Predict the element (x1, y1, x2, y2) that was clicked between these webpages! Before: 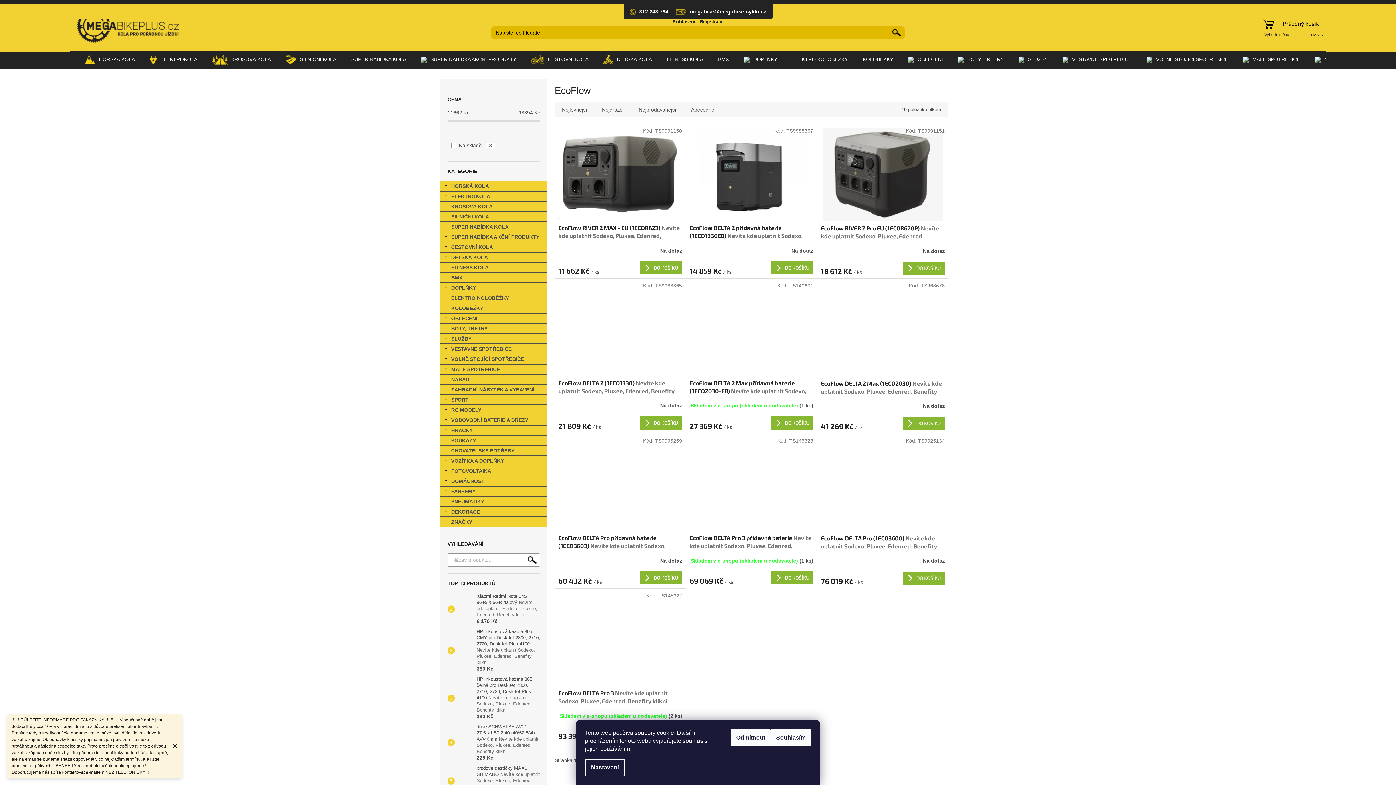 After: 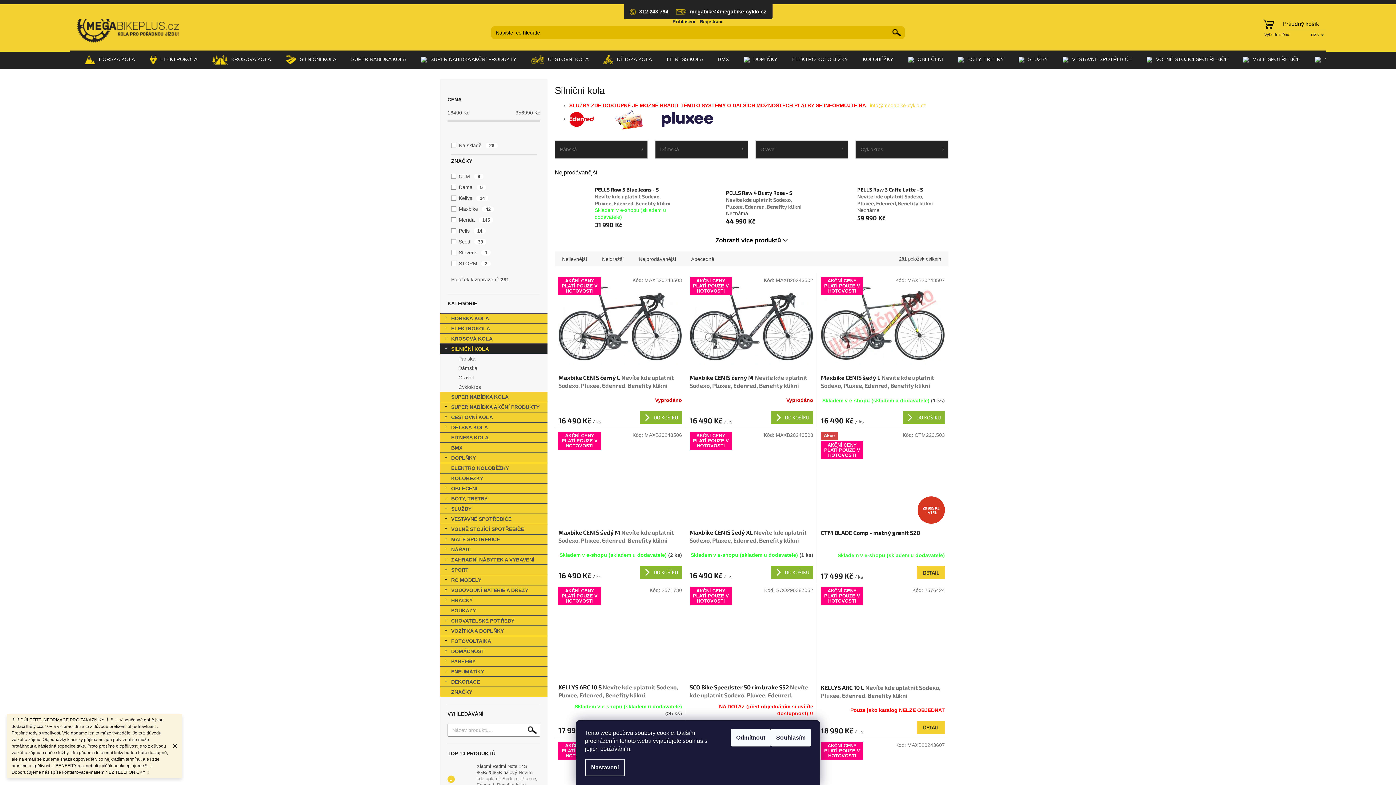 Action: label: SILNIČNÍ KOLA
  bbox: (440, 211, 547, 221)